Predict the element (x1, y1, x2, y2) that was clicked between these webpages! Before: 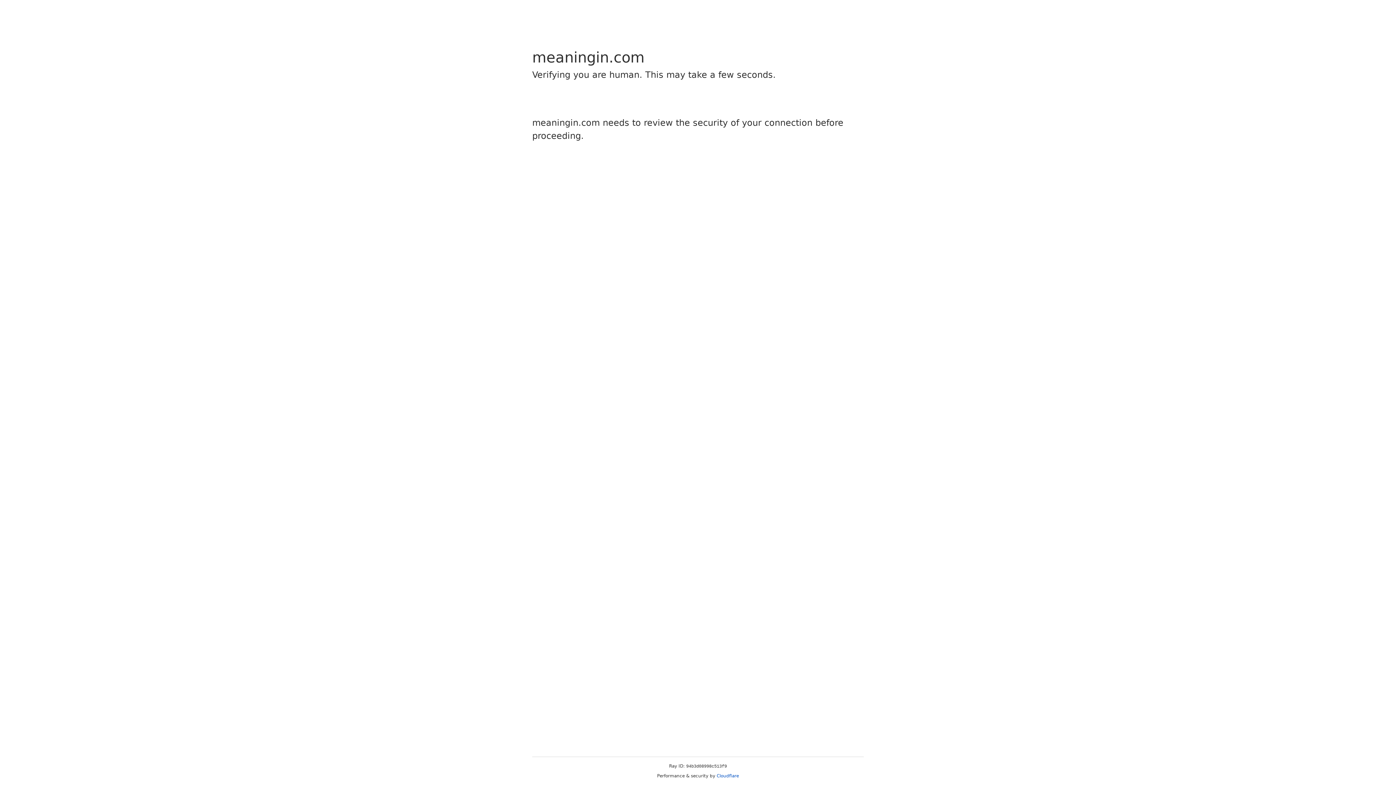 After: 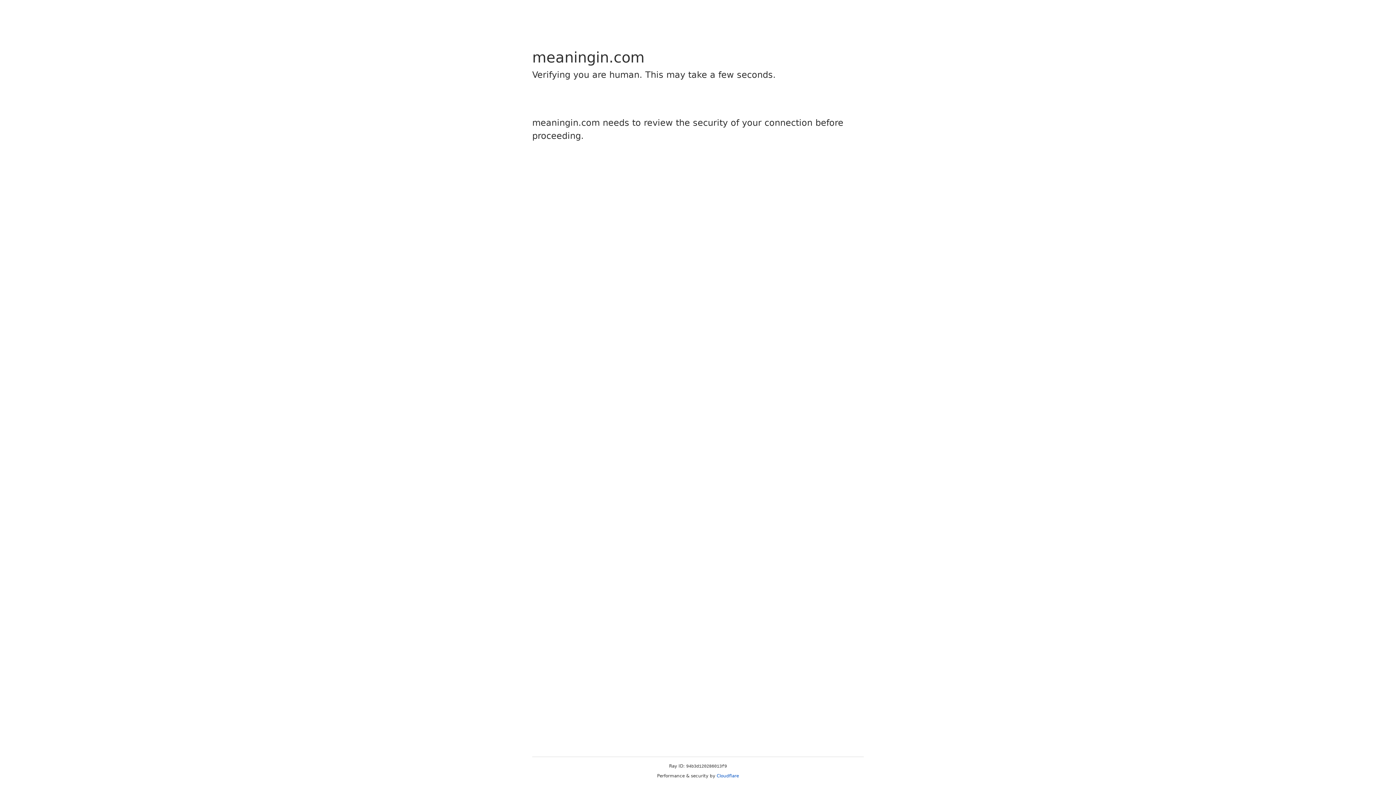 Action: label: Cloudflare bbox: (716, 773, 739, 778)